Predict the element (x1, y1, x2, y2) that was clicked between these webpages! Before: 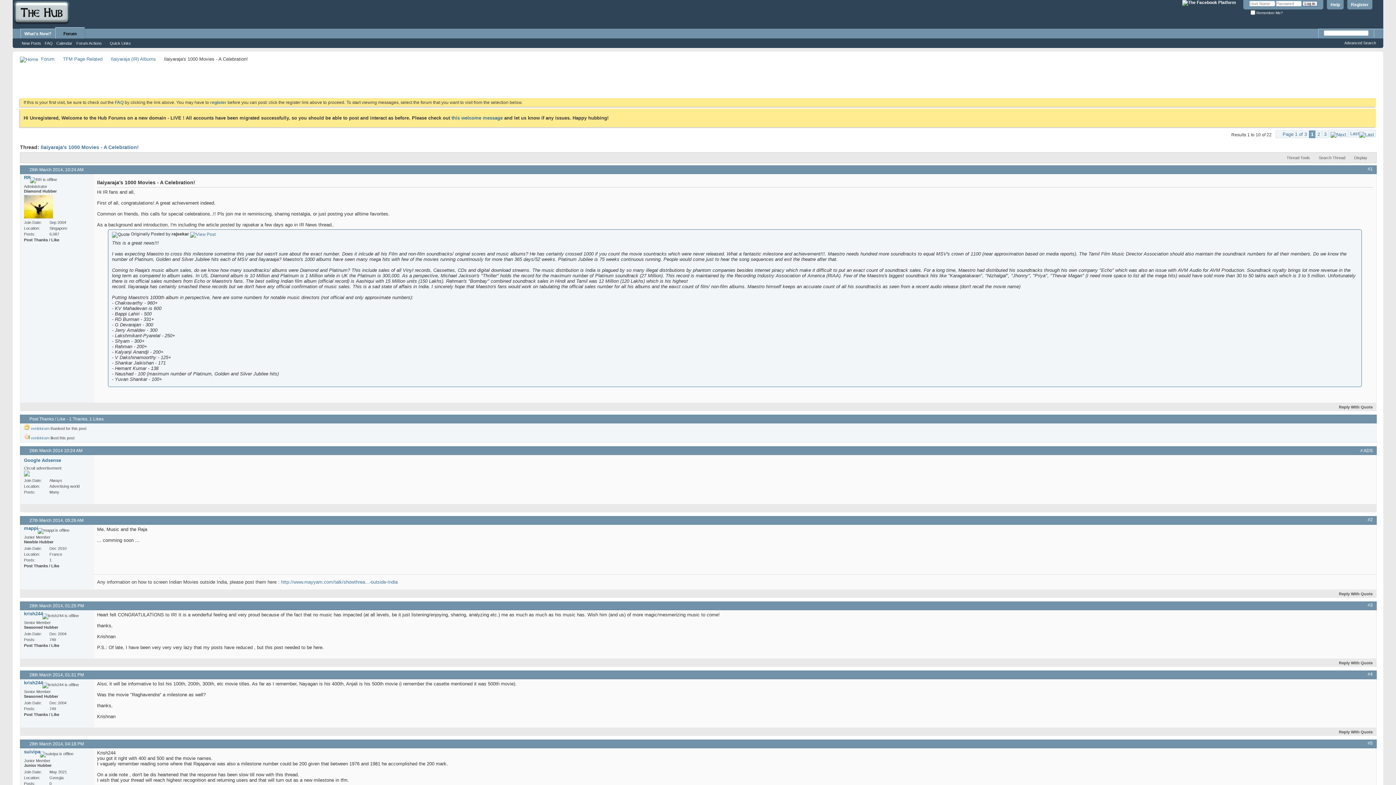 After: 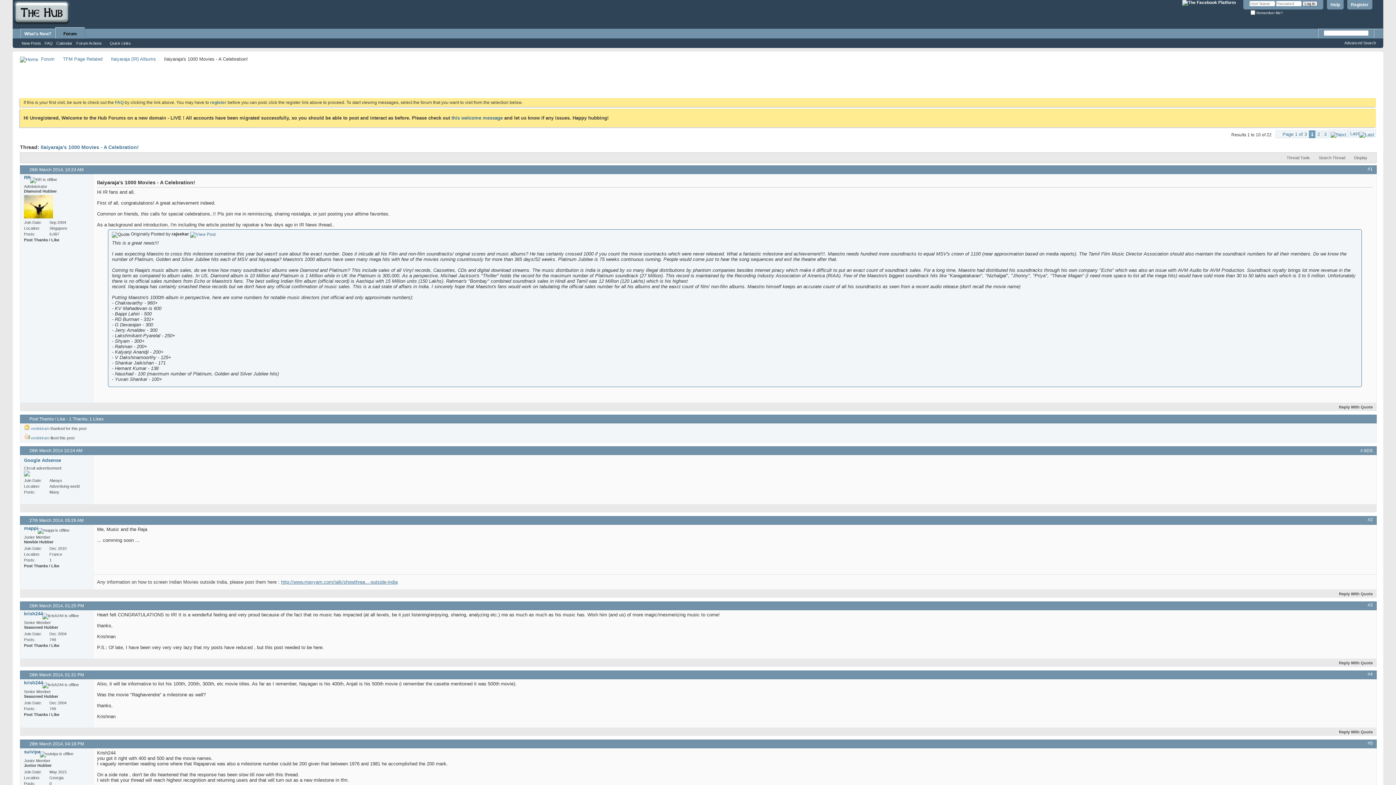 Action: label: http://www.mayyam.com/talk/showthrea...-outside-India bbox: (281, 579, 397, 585)